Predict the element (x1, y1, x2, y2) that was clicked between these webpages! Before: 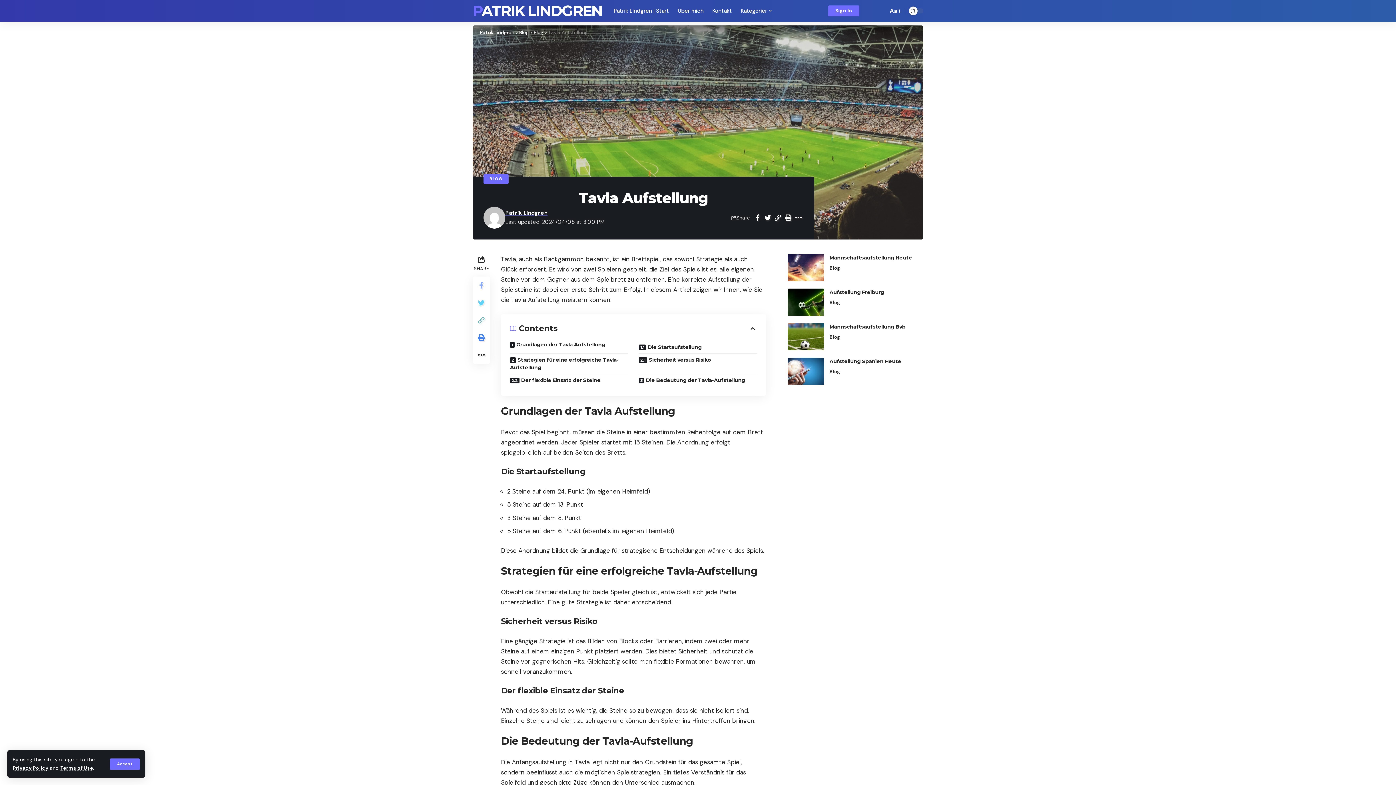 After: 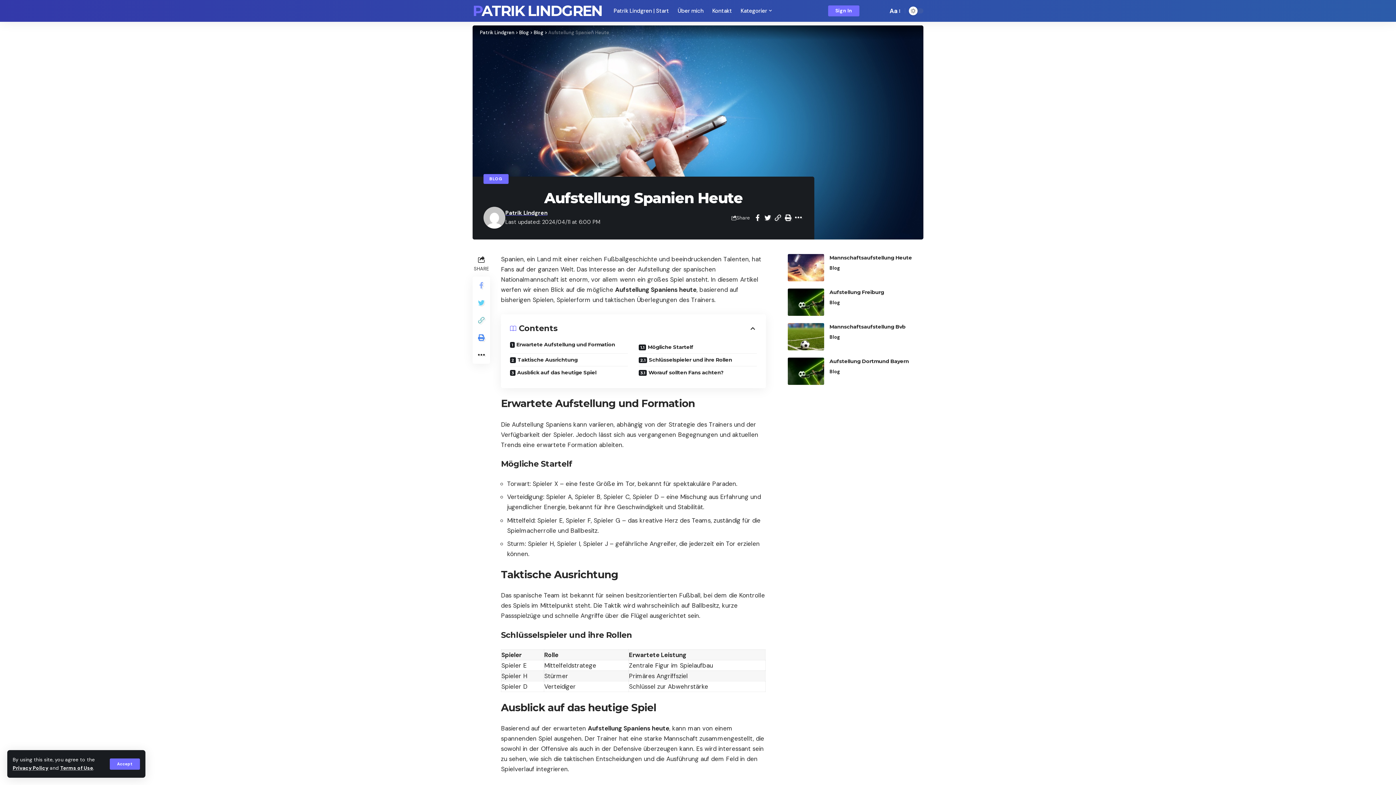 Action: bbox: (829, 358, 901, 364) label: Aufstellung Spanien Heute